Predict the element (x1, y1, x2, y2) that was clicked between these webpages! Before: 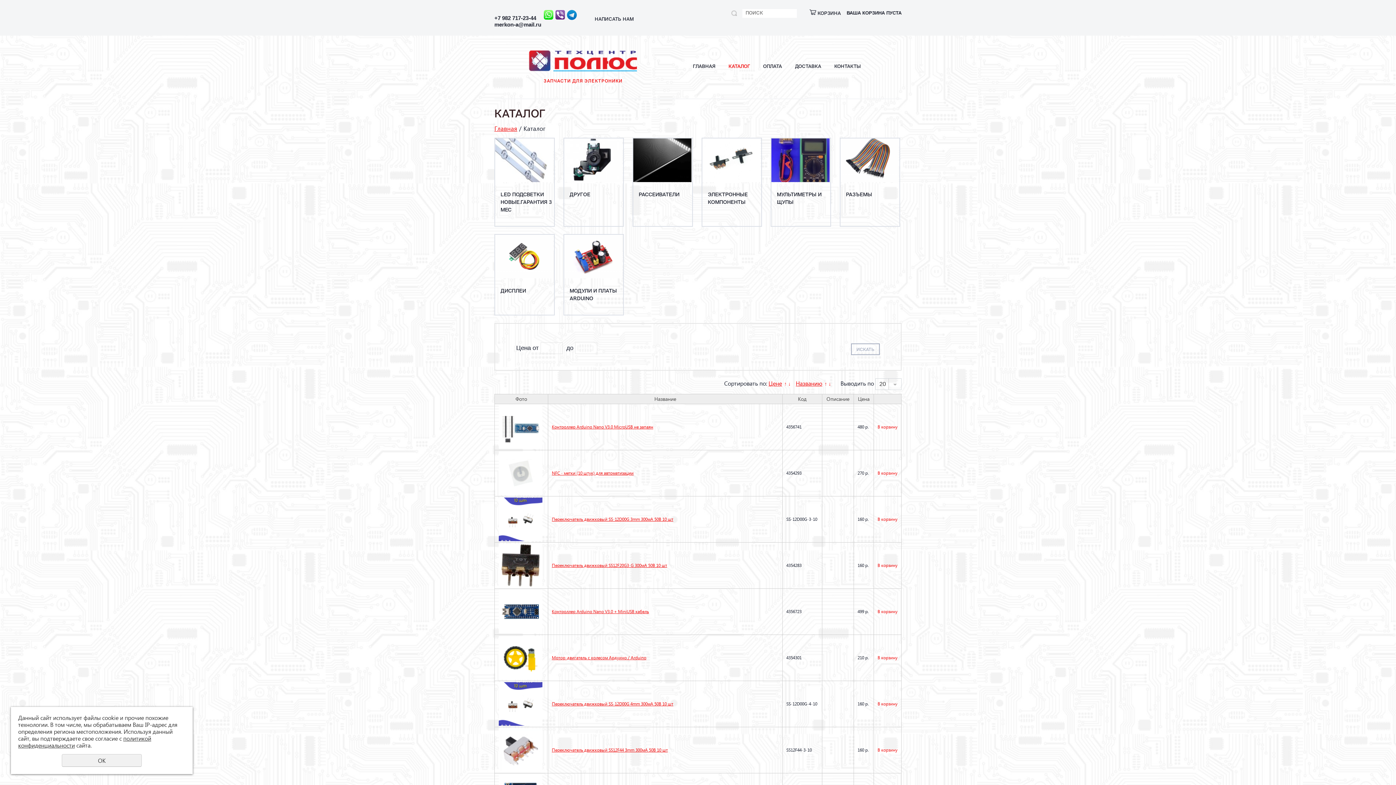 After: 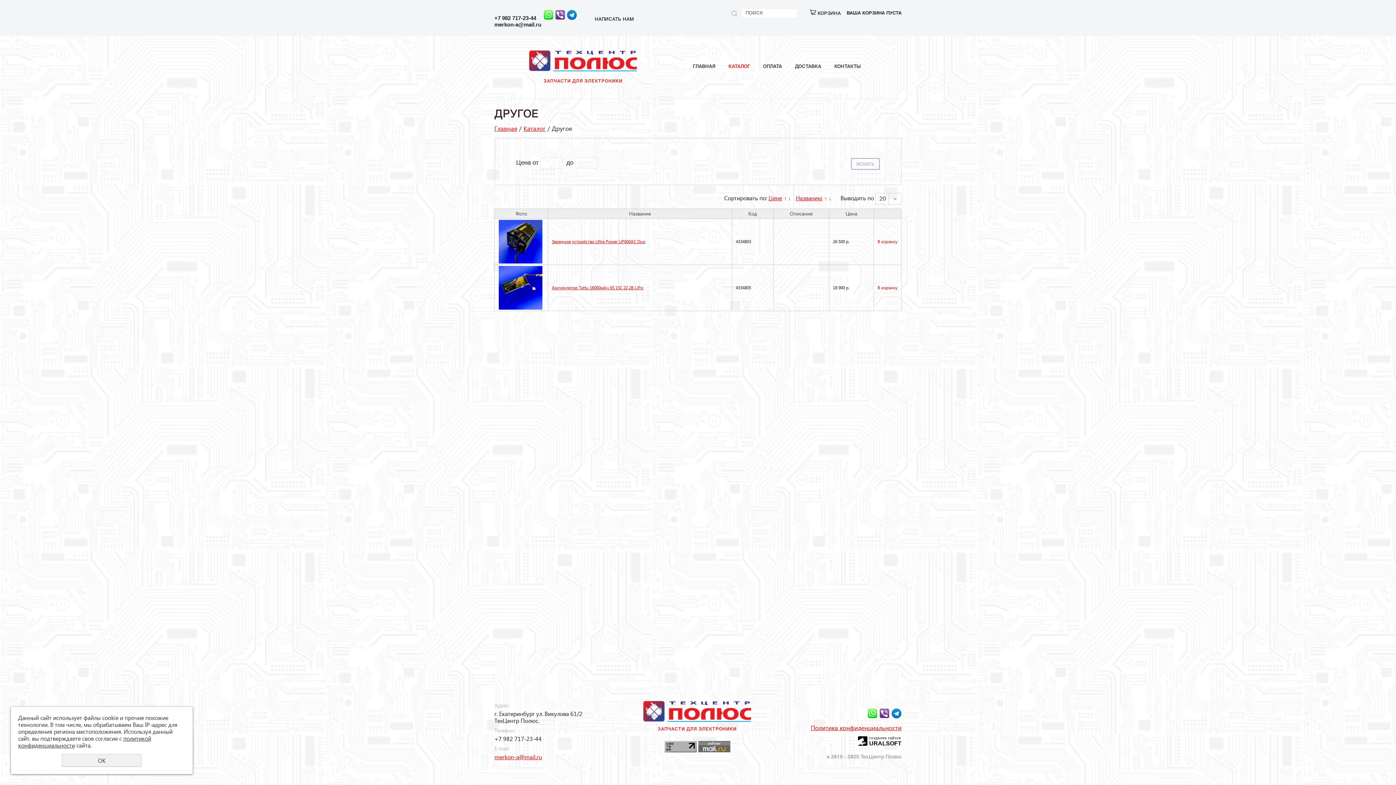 Action: bbox: (564, 138, 622, 182)